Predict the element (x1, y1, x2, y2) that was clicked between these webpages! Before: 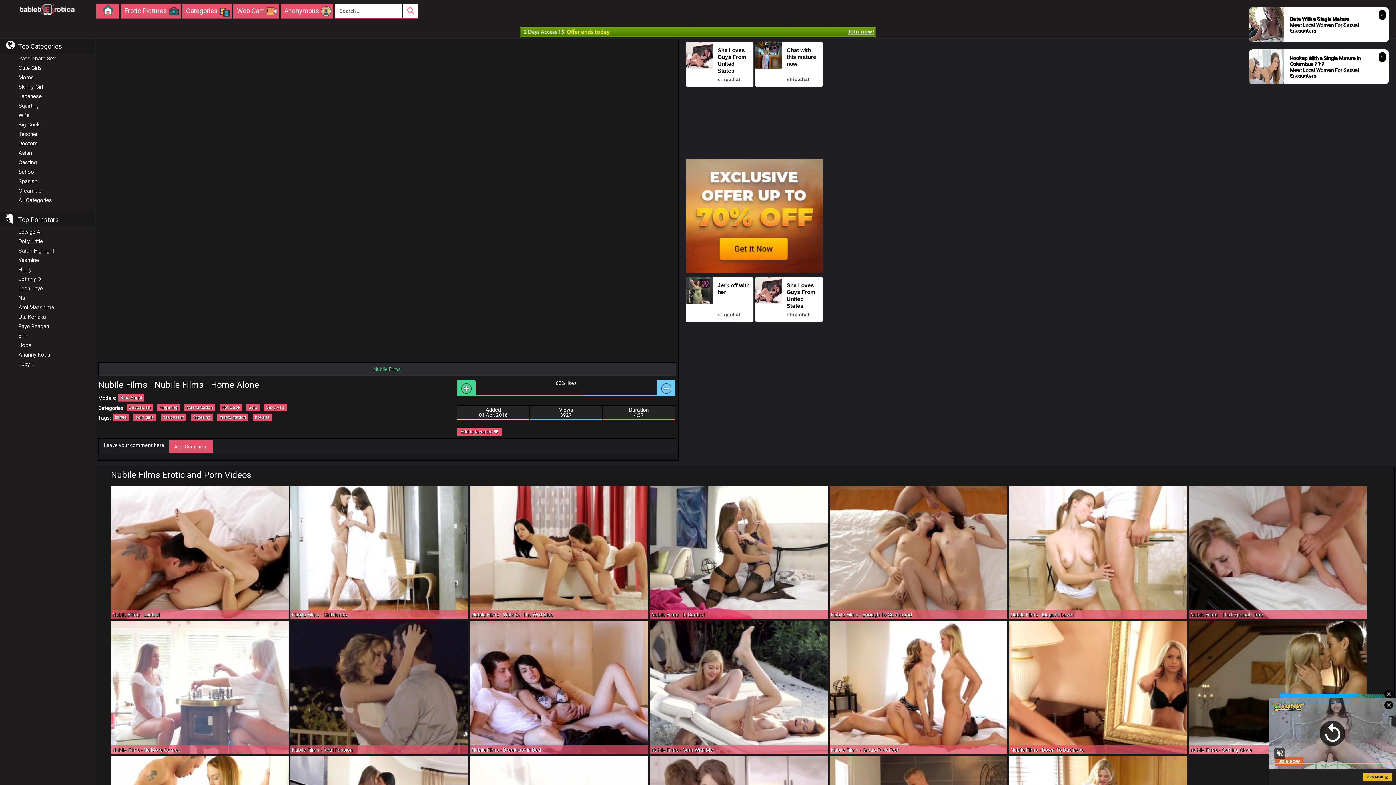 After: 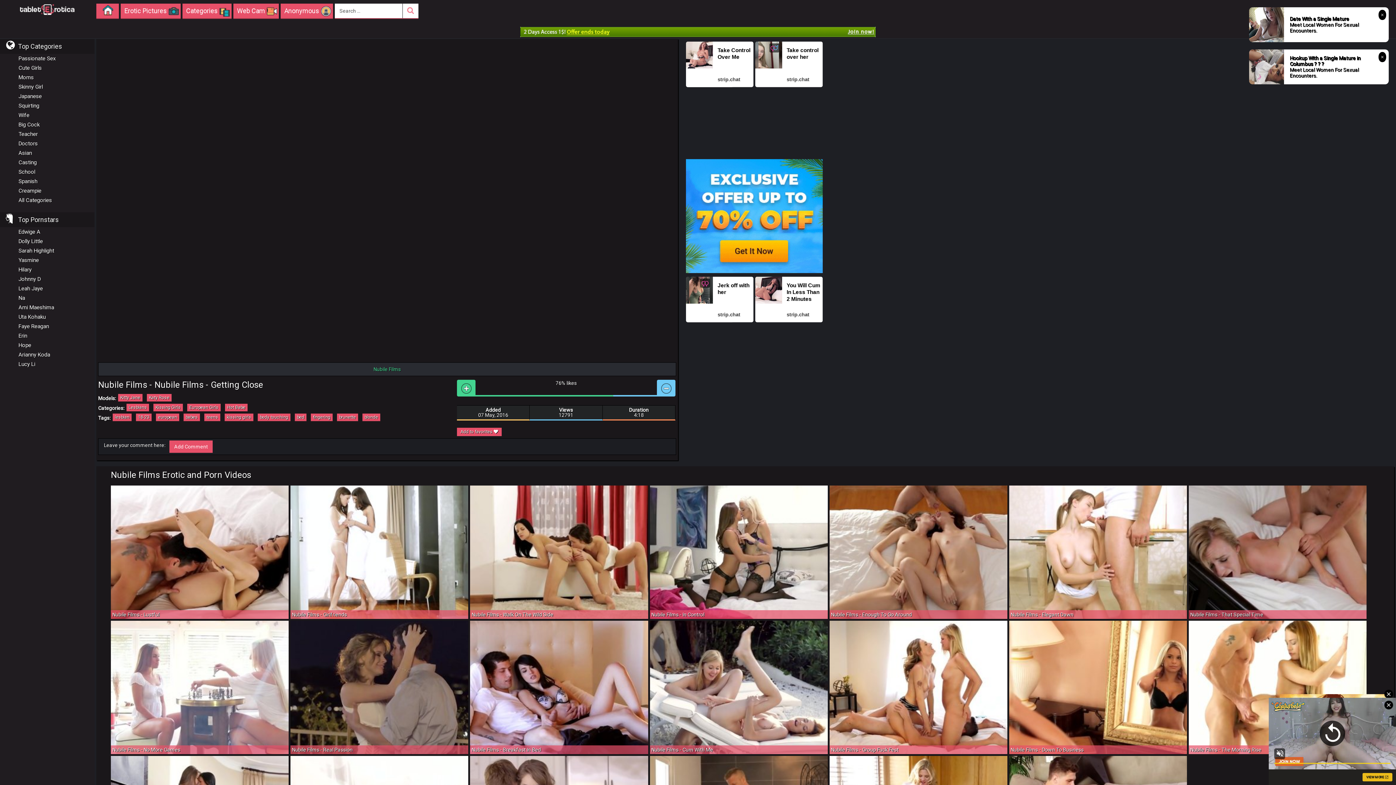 Action: label: Nubile Films - Getting Close bbox: (1189, 620, 1367, 754)